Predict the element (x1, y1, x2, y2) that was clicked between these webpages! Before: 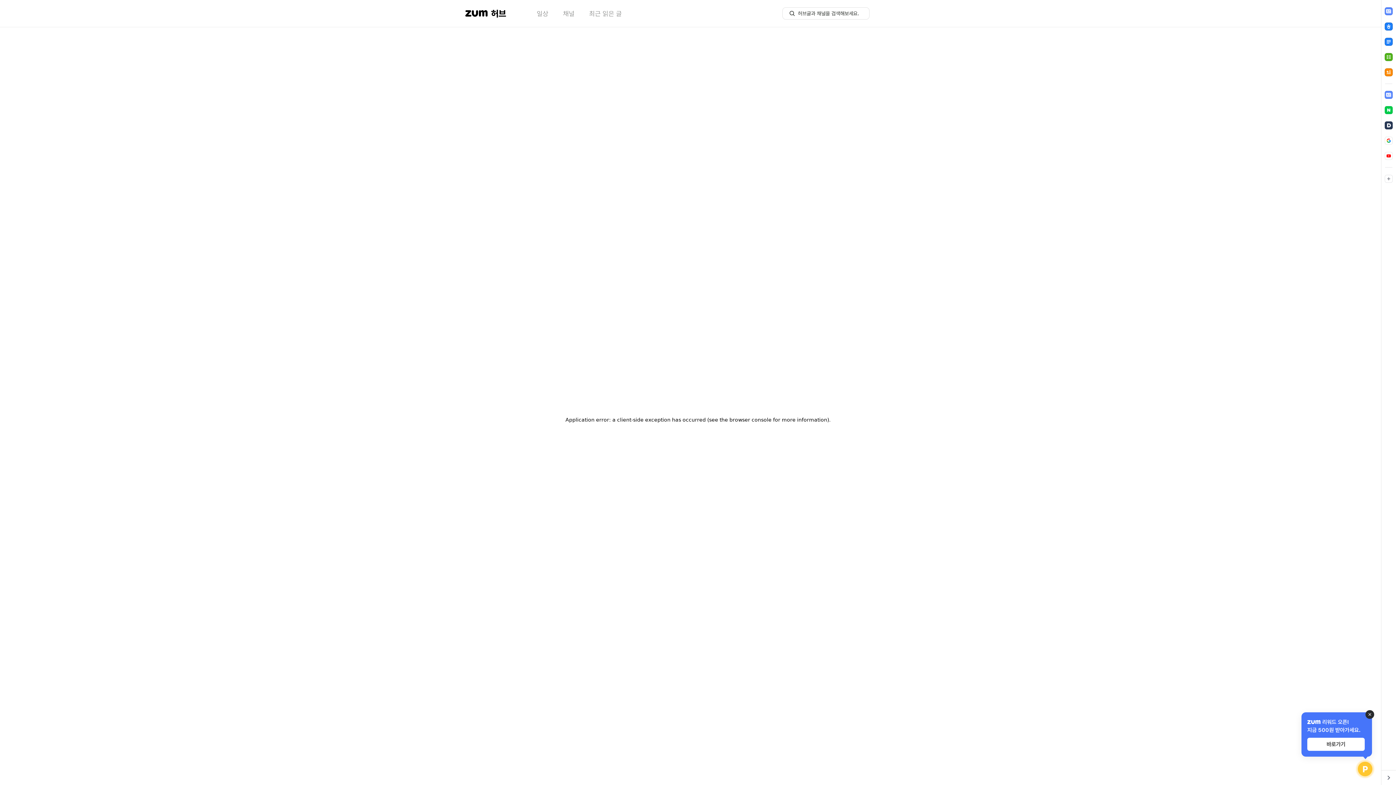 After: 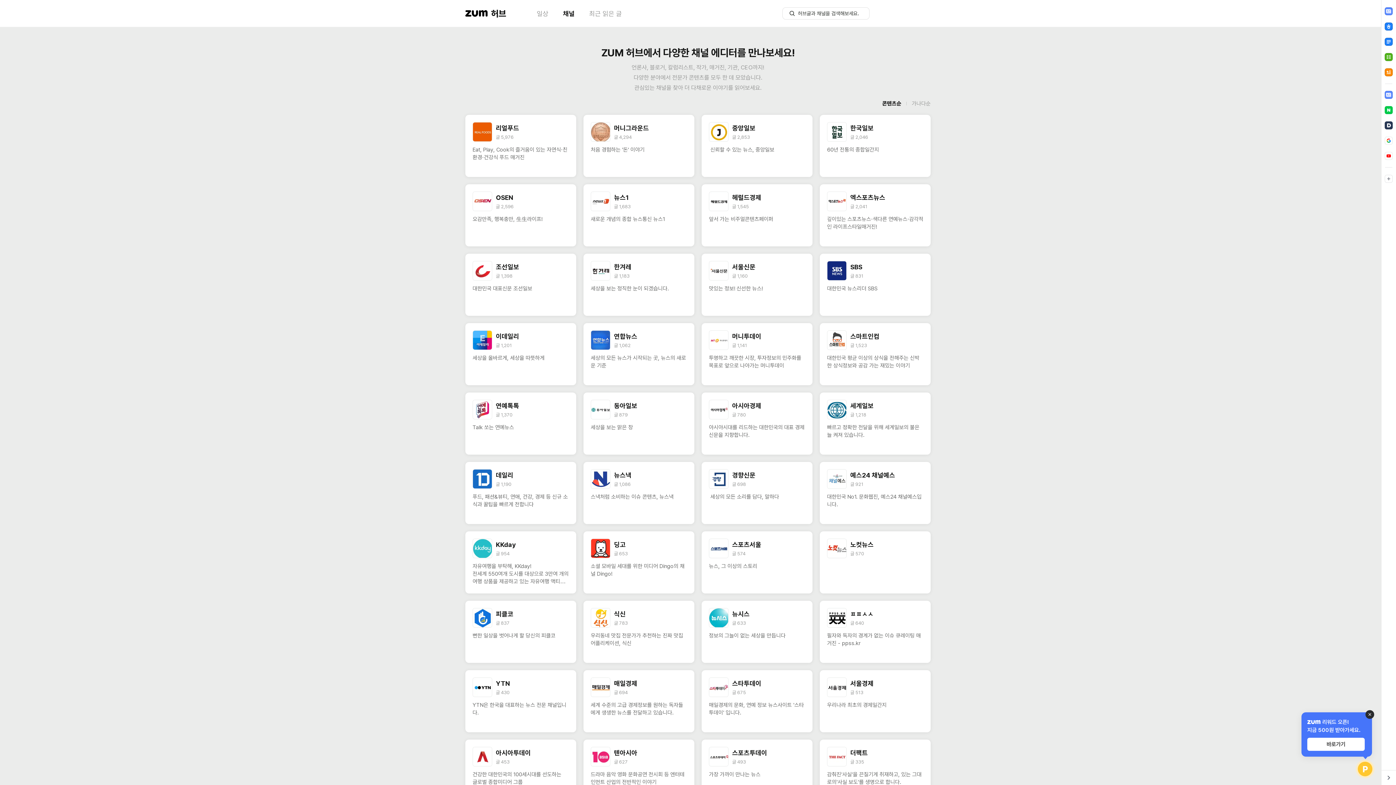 Action: label: 채널 bbox: (566, 9, 579, 17)